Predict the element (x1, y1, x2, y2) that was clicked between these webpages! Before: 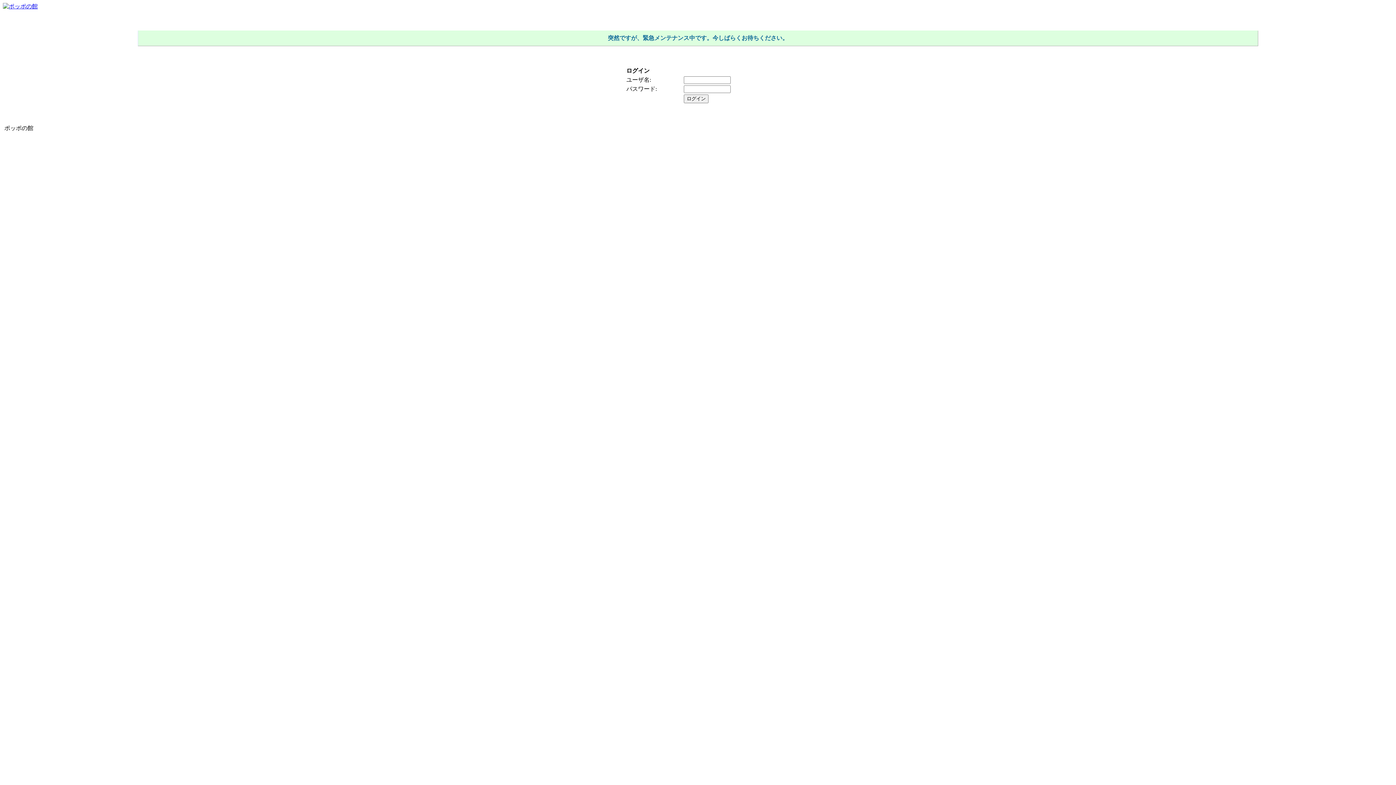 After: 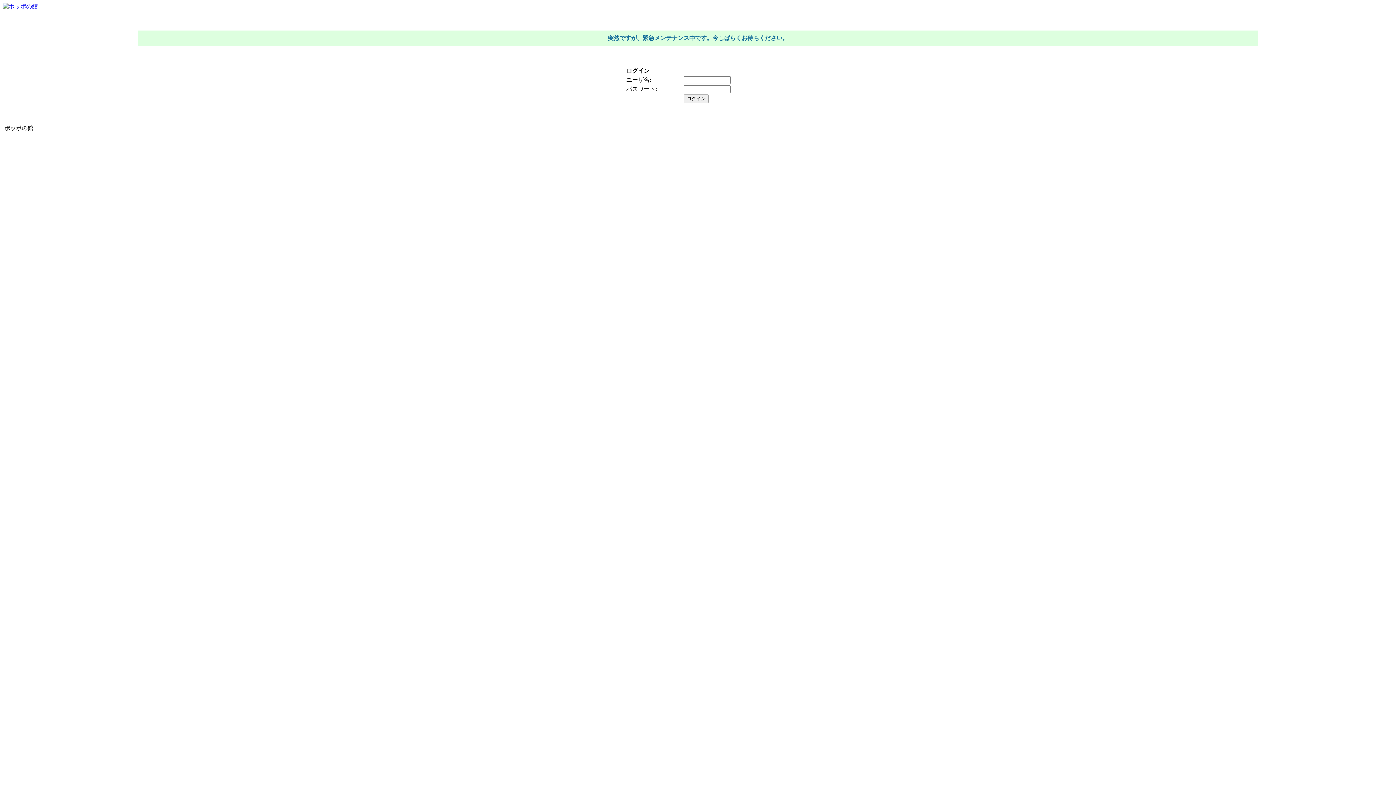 Action: bbox: (2, 3, 37, 9)